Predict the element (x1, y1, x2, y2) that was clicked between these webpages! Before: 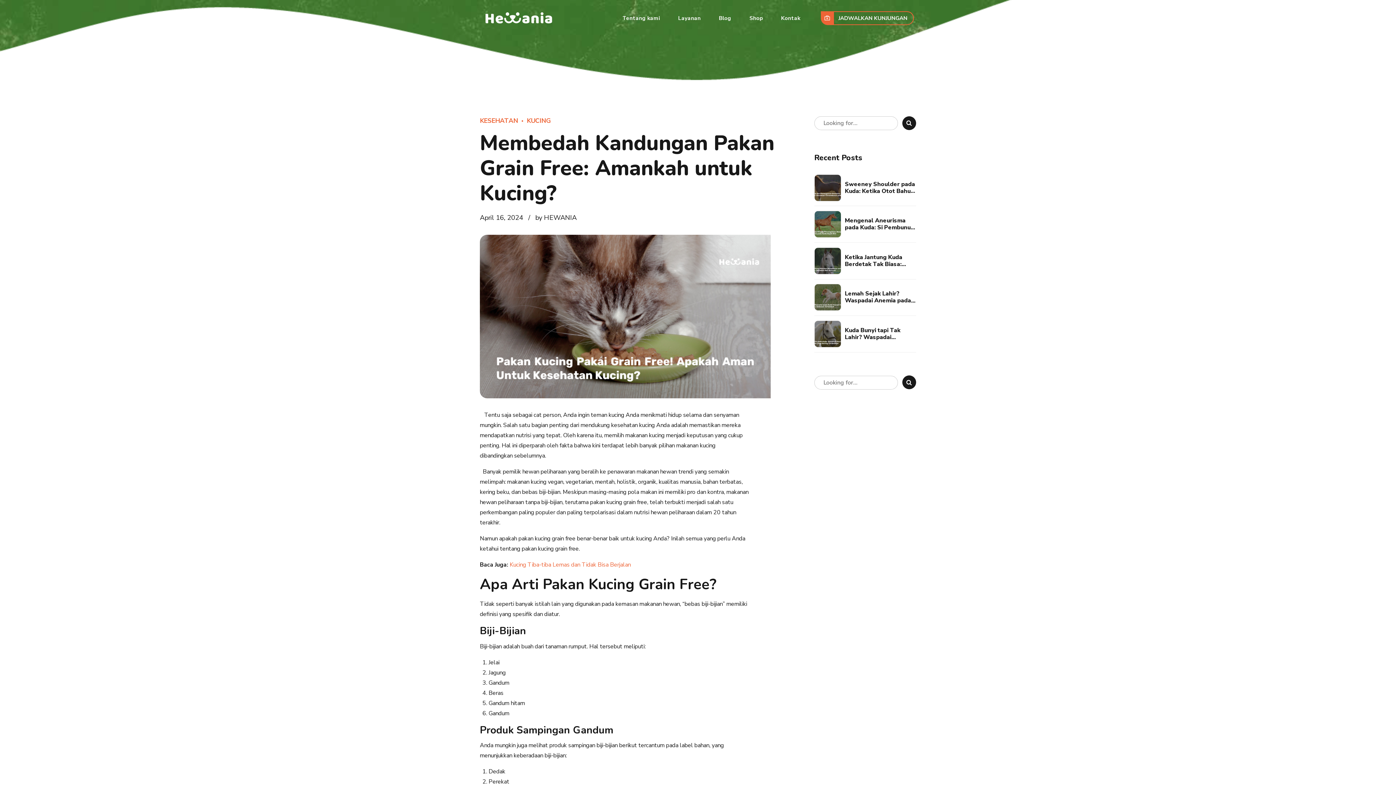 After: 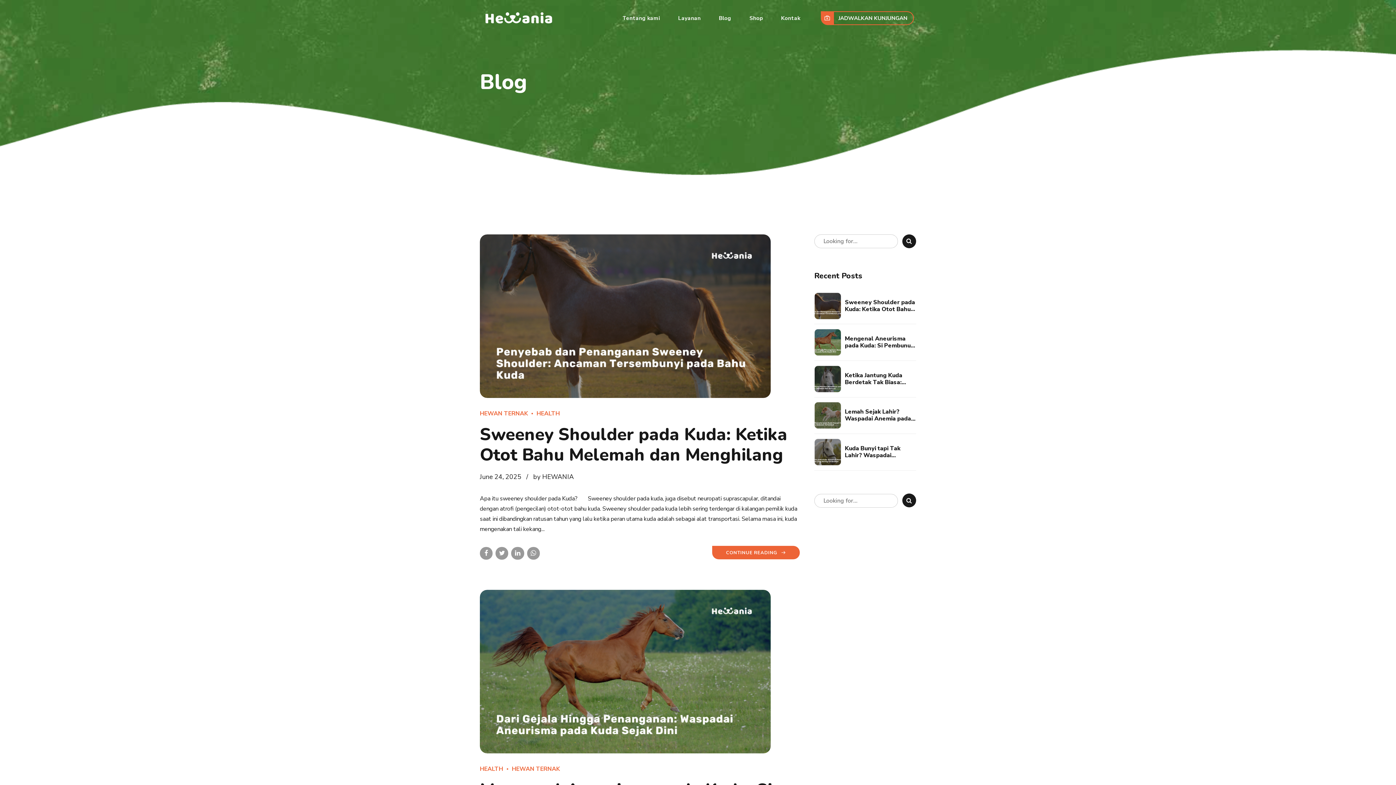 Action: bbox: (535, 213, 576, 222) label: by HEWANIA